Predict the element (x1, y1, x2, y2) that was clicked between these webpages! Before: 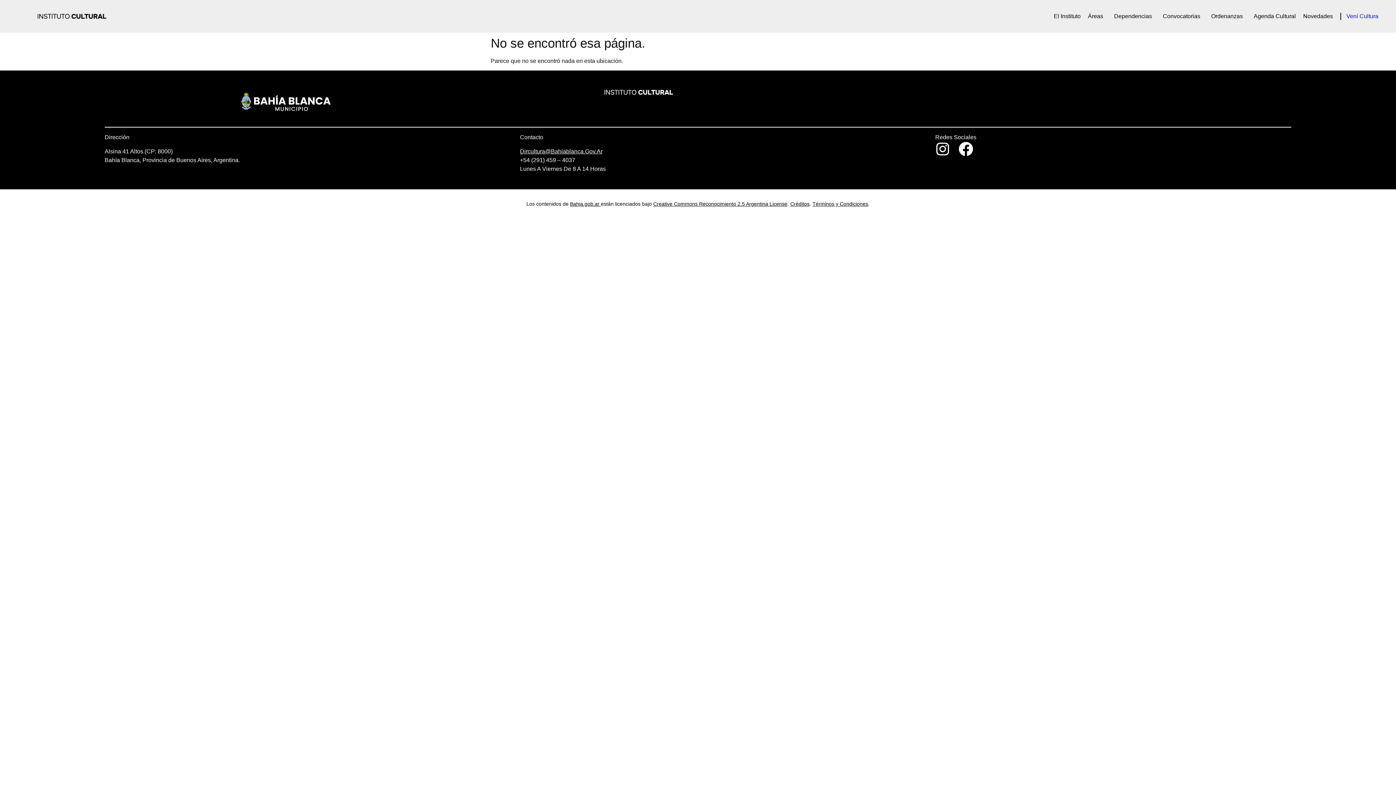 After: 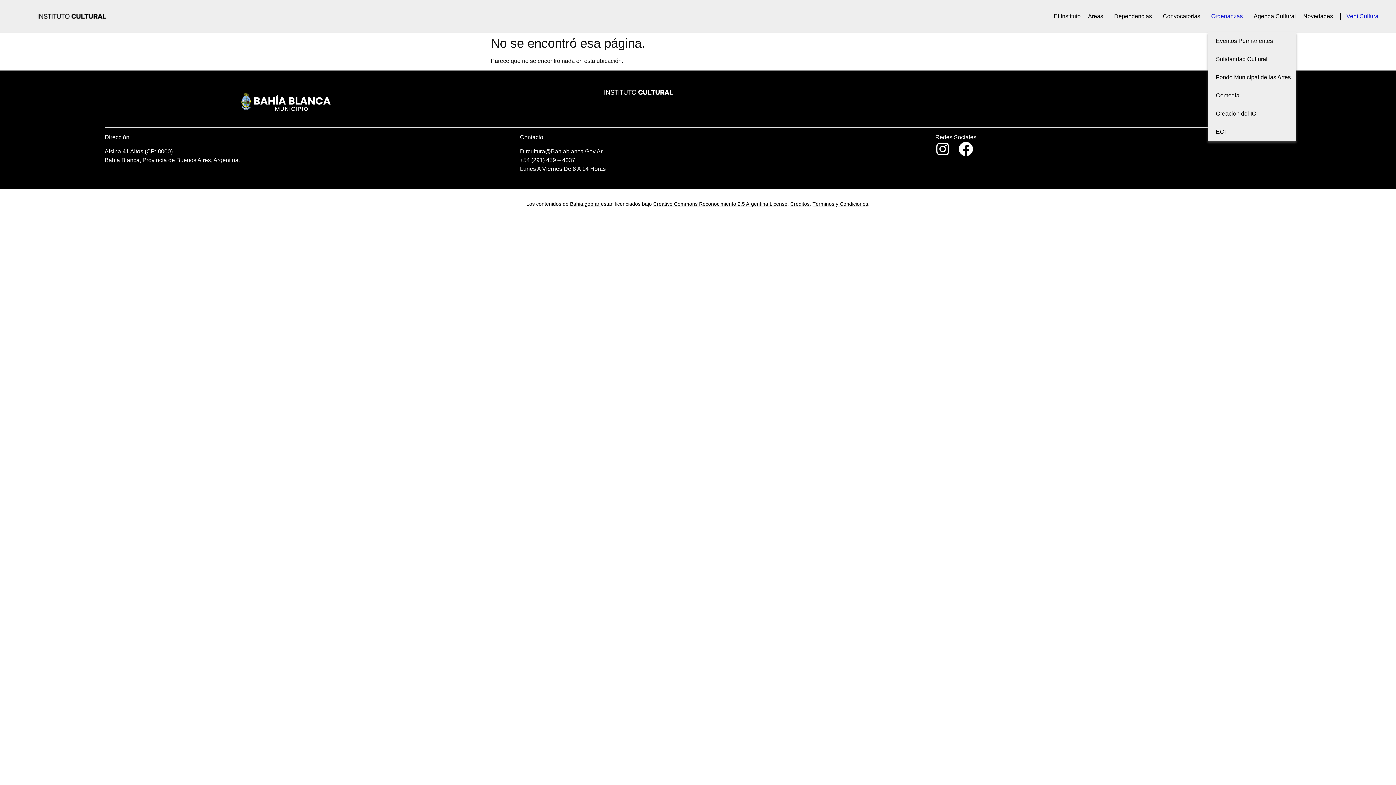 Action: bbox: (1207, 8, 1250, 24) label: Ordenanzas